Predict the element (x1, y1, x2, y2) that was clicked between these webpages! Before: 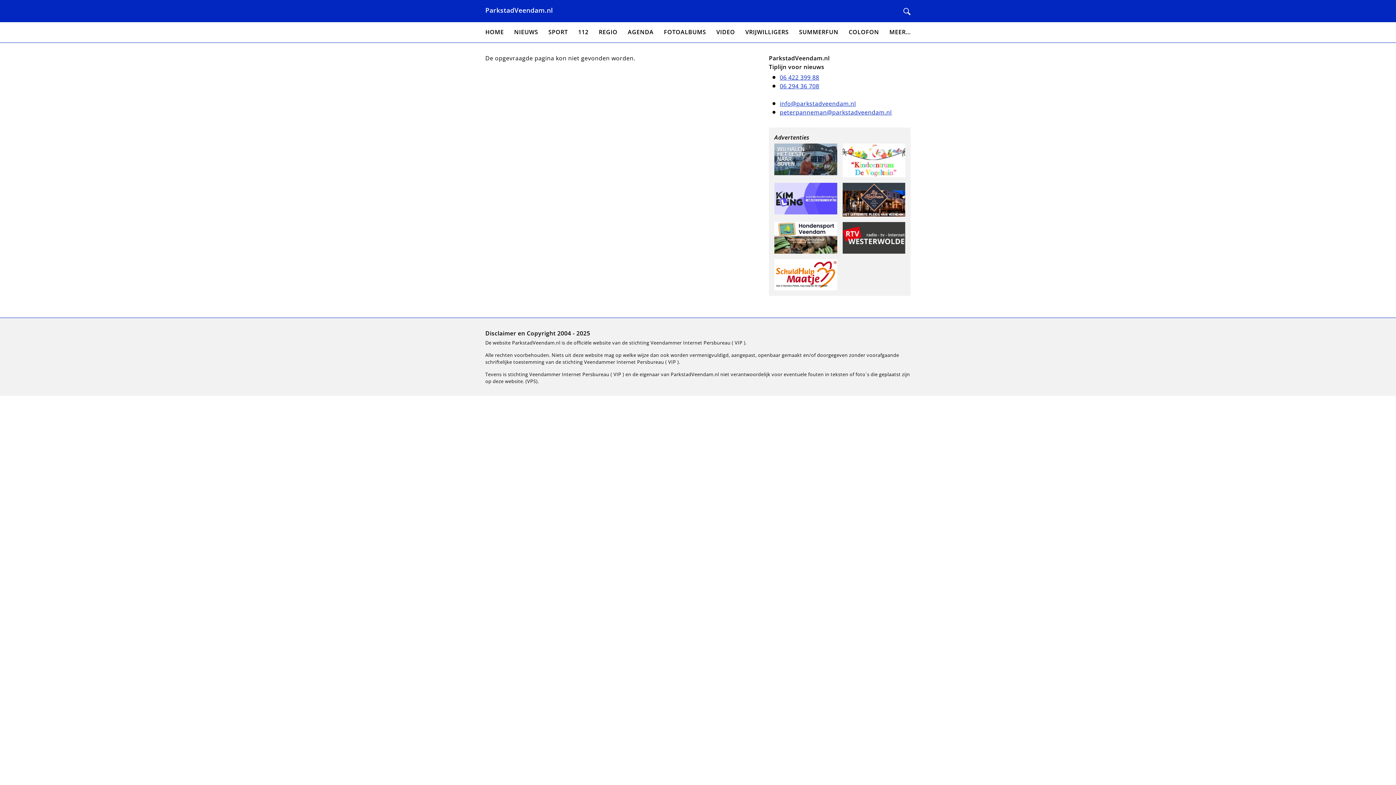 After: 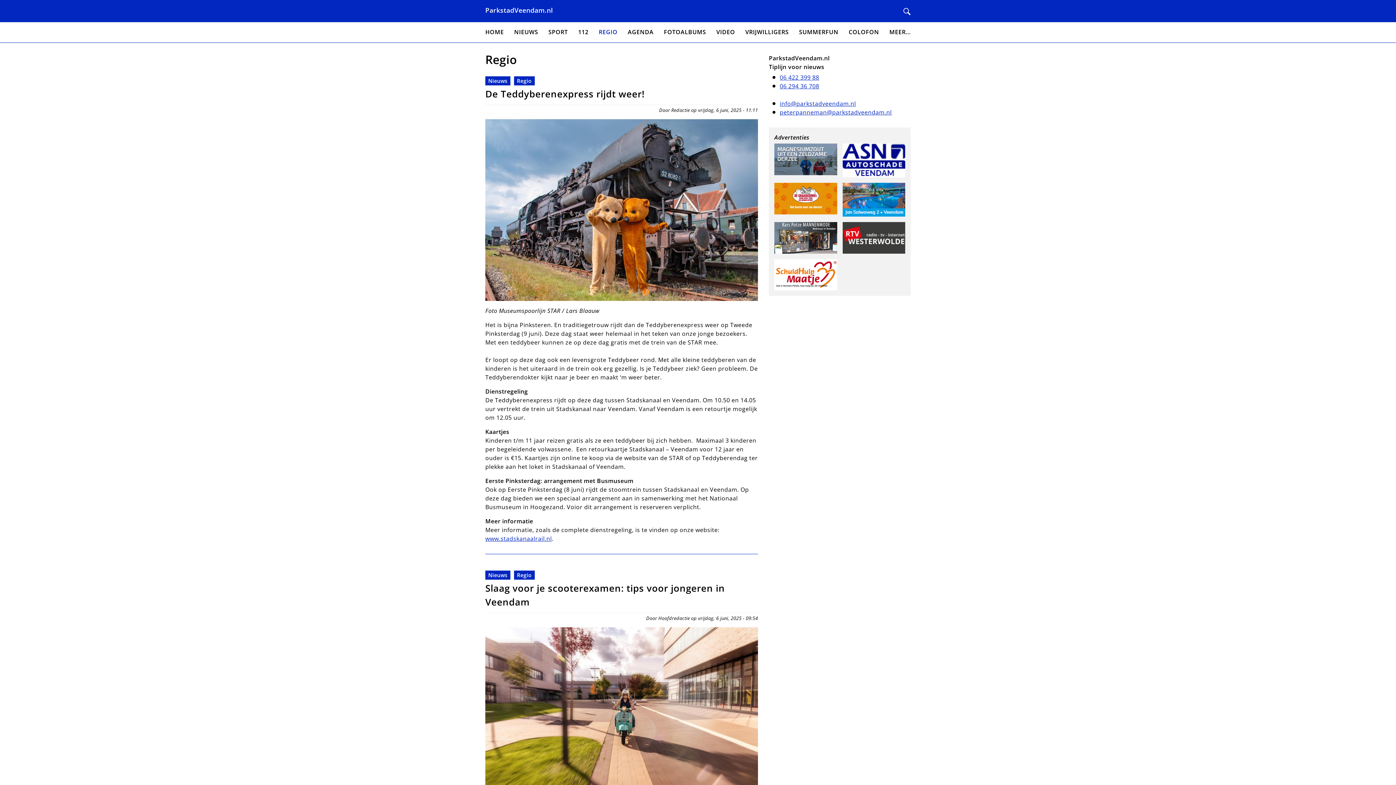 Action: bbox: (598, 27, 617, 37) label: REGIO